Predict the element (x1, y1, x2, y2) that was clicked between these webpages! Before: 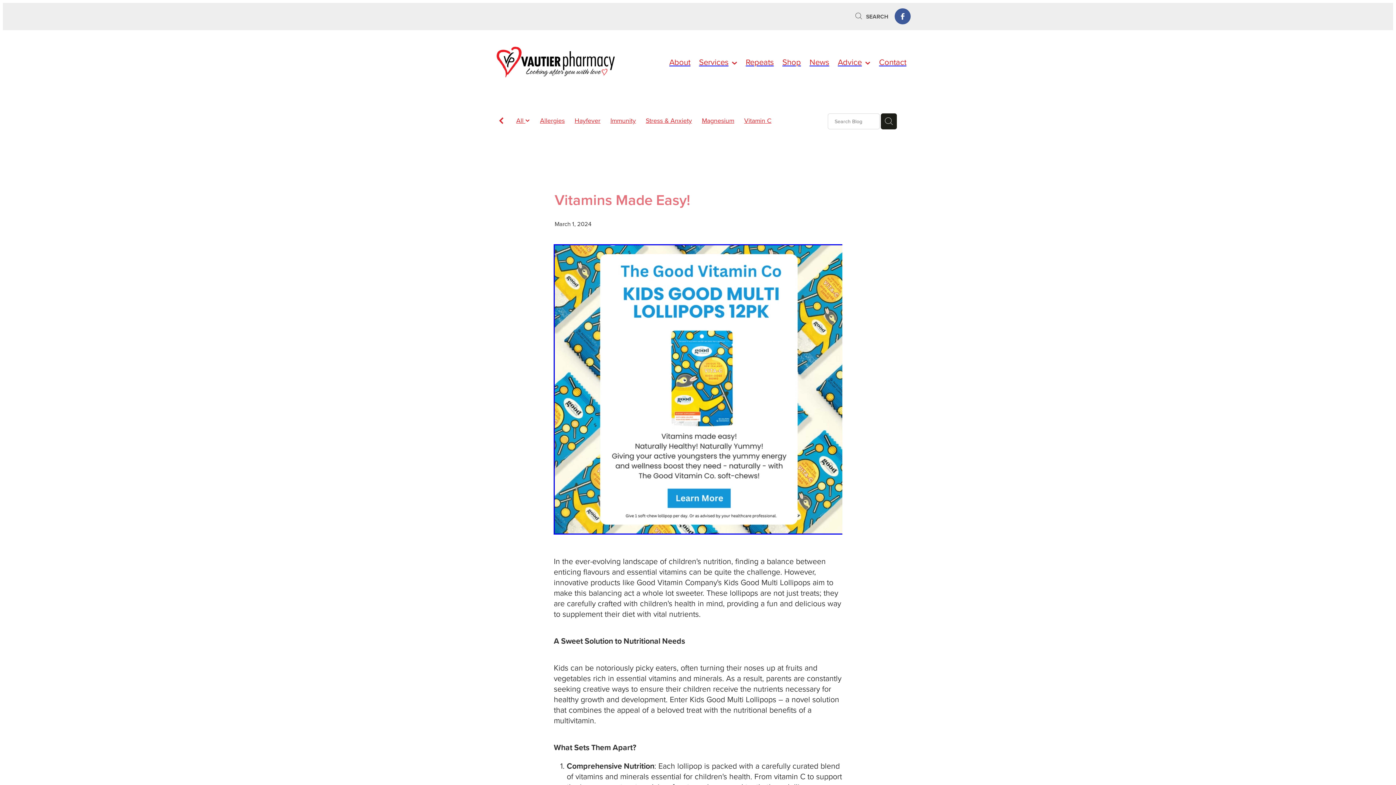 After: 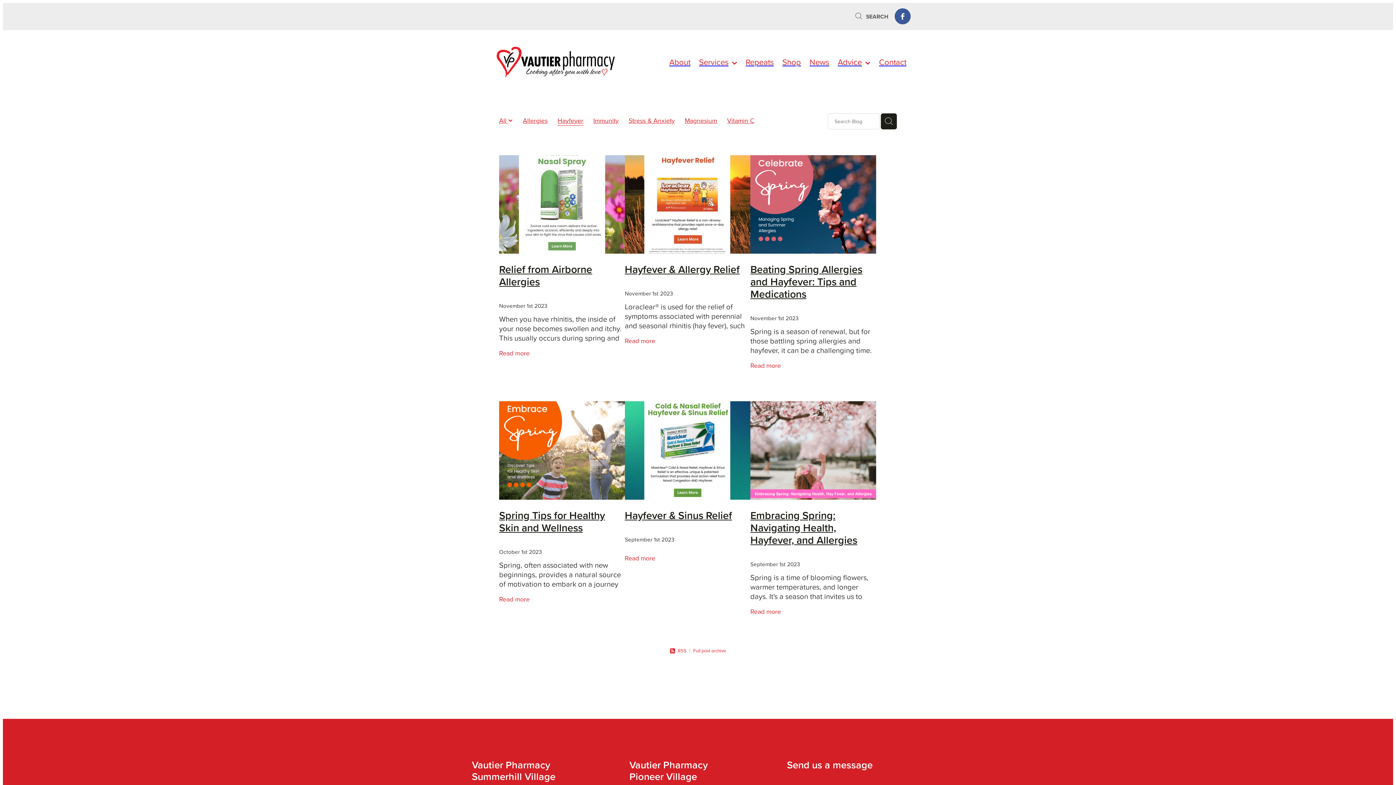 Action: bbox: (574, 116, 600, 125) label: Hayfever